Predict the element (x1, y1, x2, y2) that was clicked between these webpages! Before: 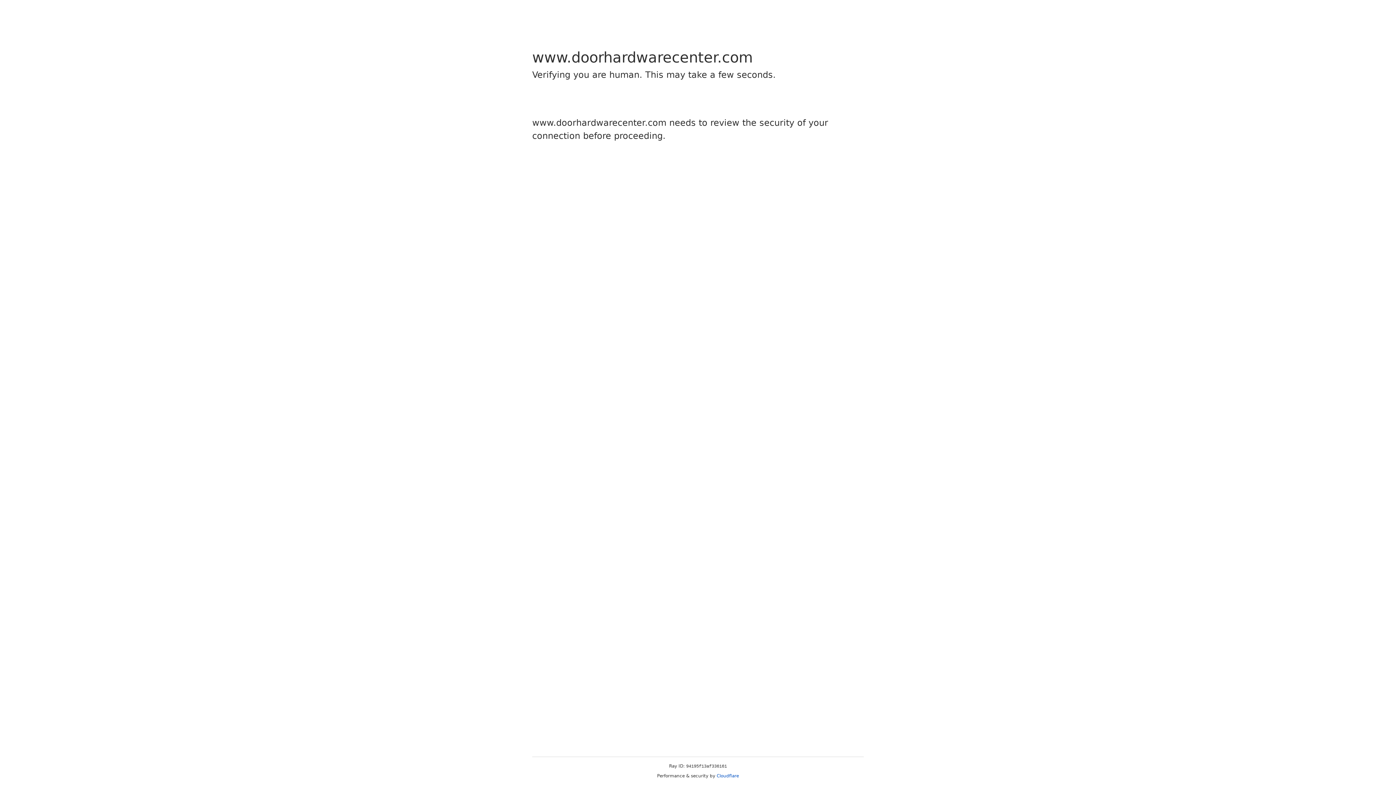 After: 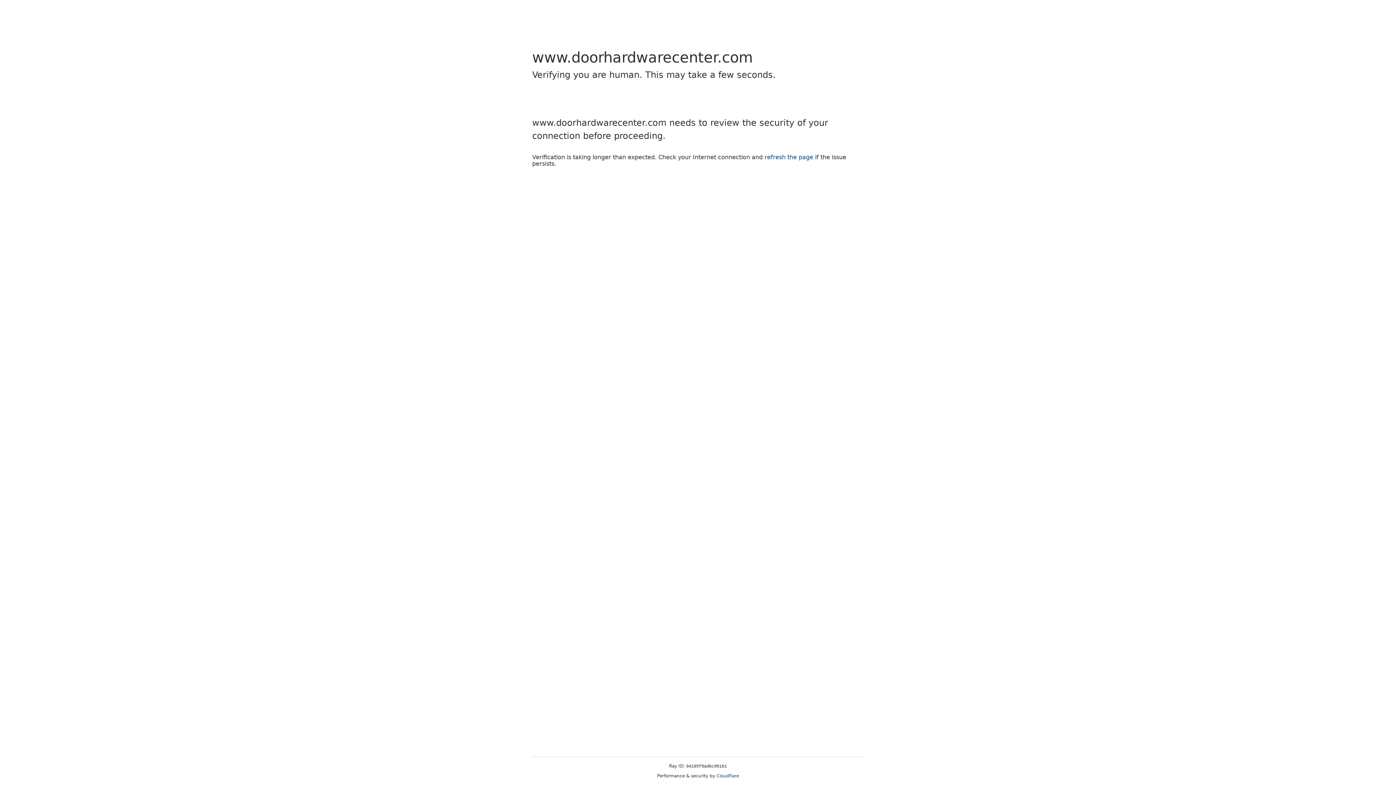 Action: label: Cloudflare bbox: (716, 773, 739, 778)